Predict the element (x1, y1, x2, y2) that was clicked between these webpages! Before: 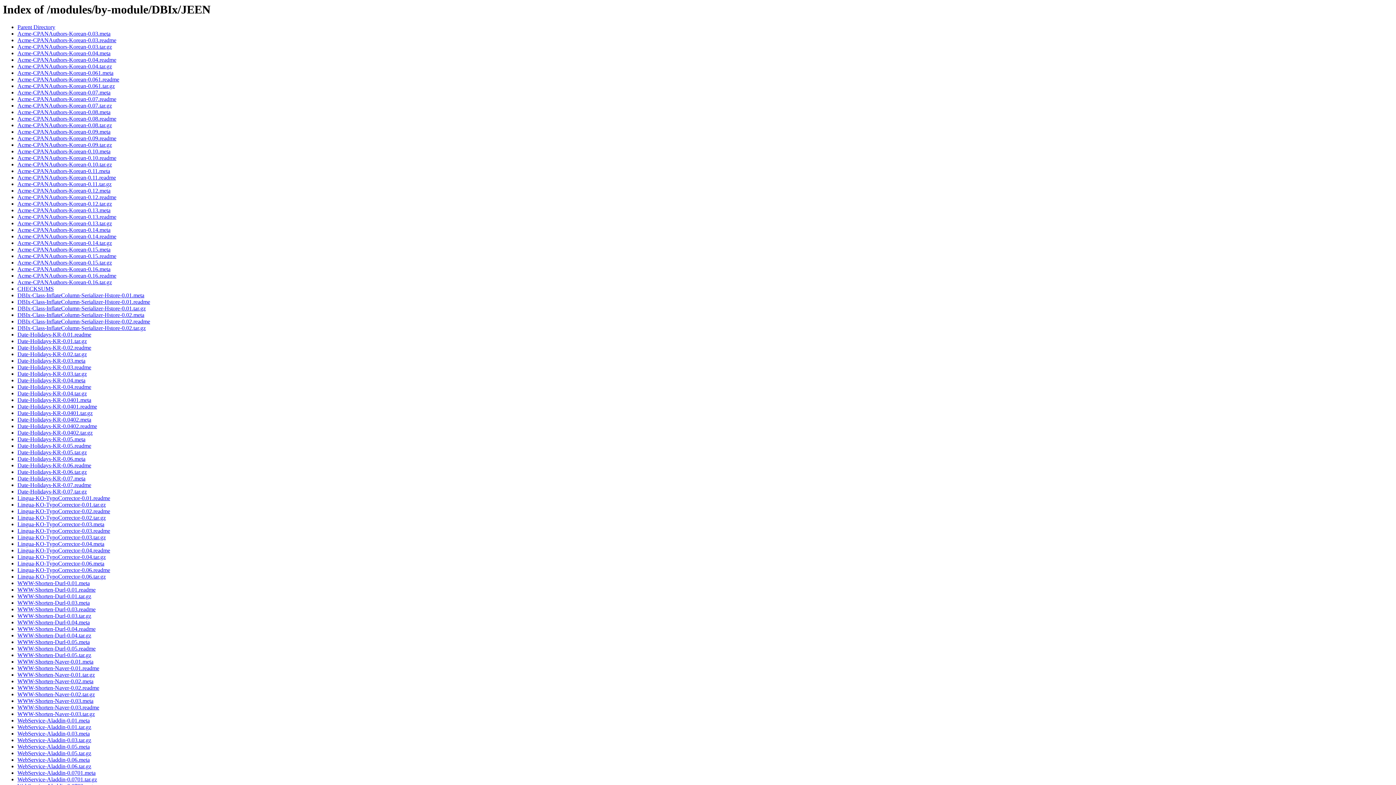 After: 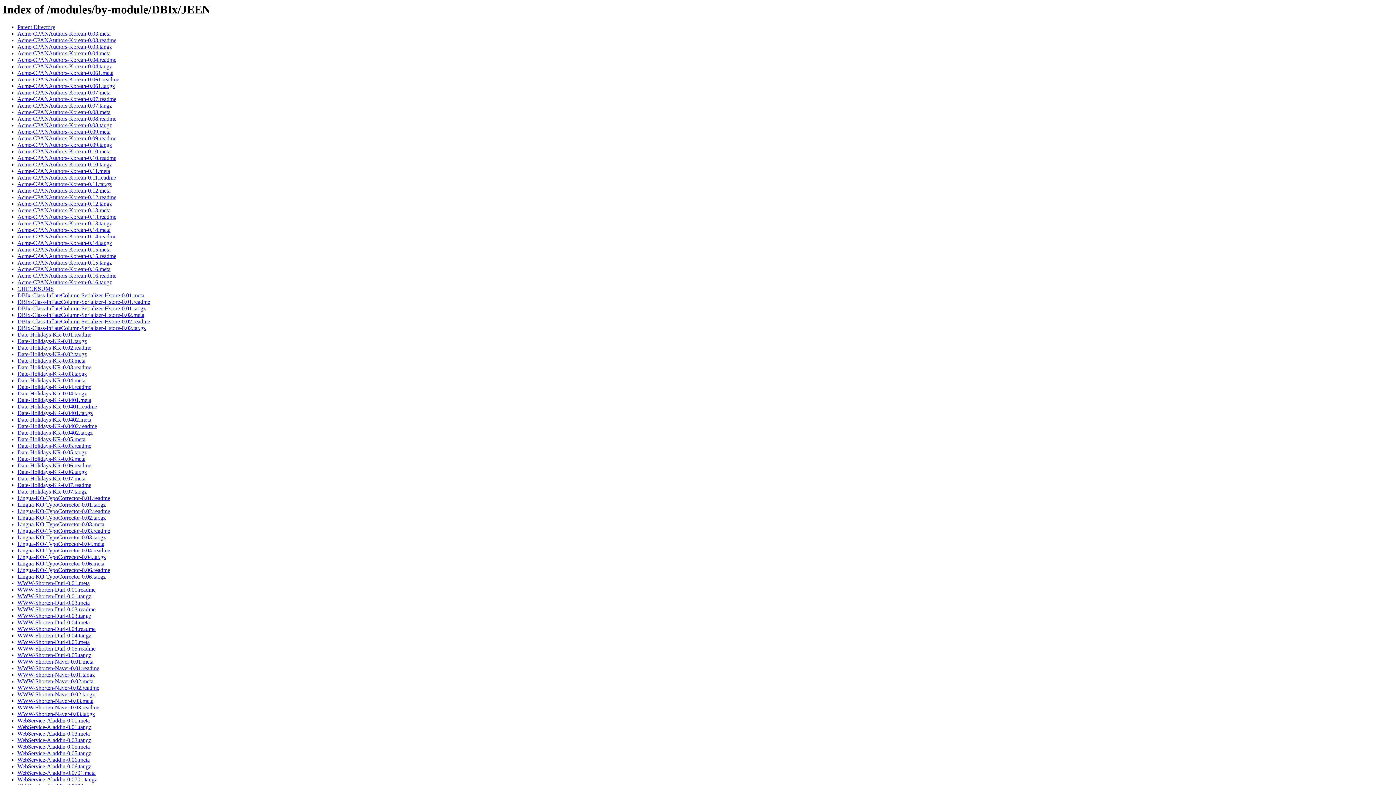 Action: label: Date-Holidays-KR-0.05.tar.gz bbox: (17, 449, 86, 455)